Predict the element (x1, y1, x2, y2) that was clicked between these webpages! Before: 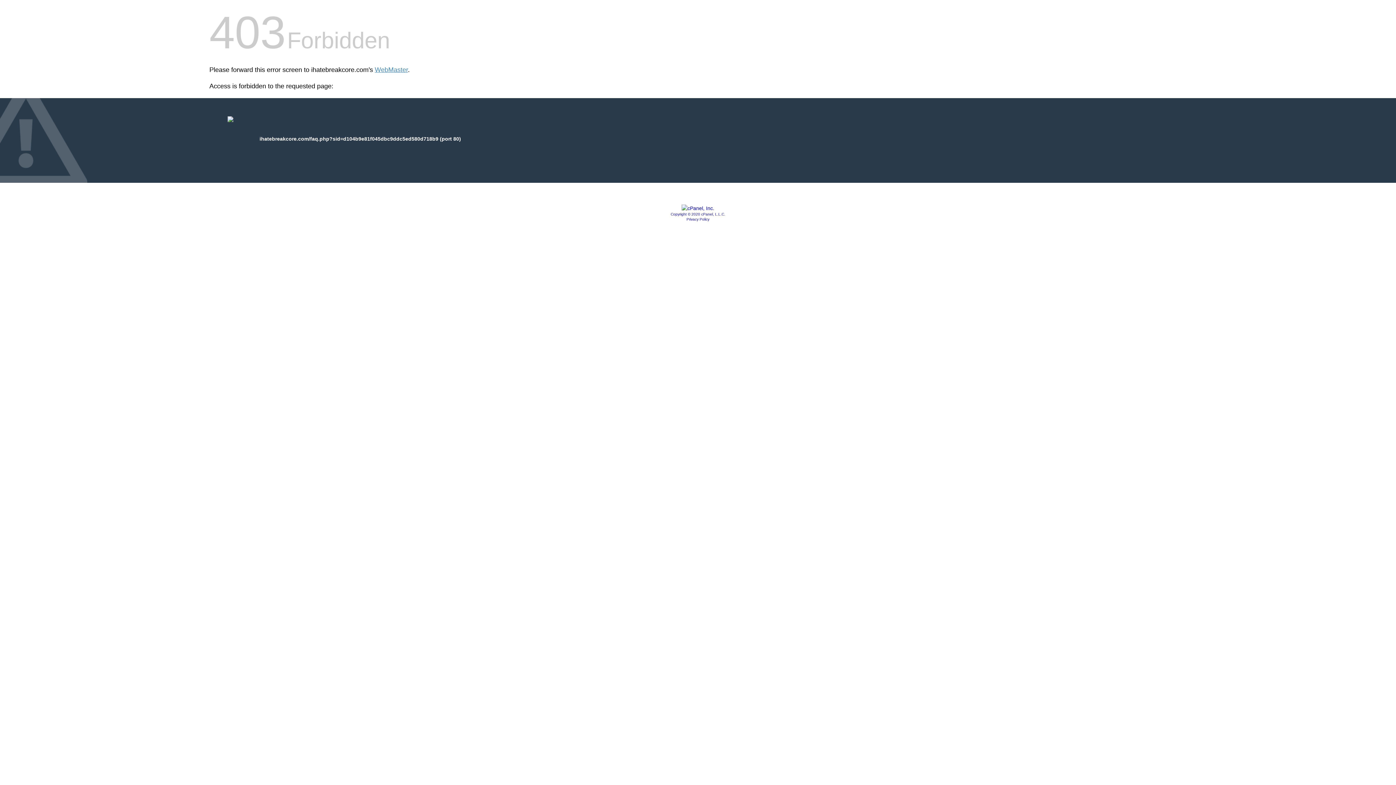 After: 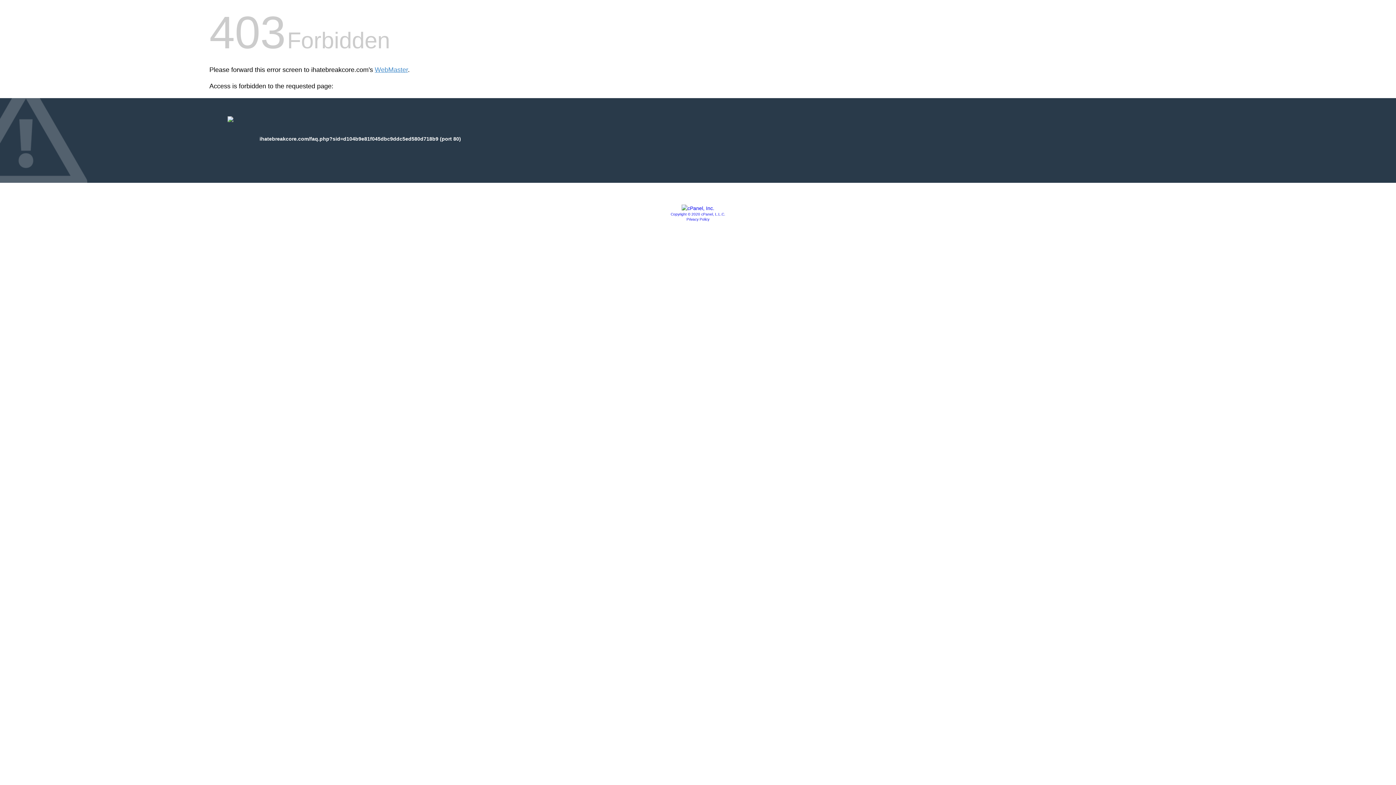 Action: label: Copyright © 2020 cPanel, L.L.C. bbox: (670, 212, 725, 216)